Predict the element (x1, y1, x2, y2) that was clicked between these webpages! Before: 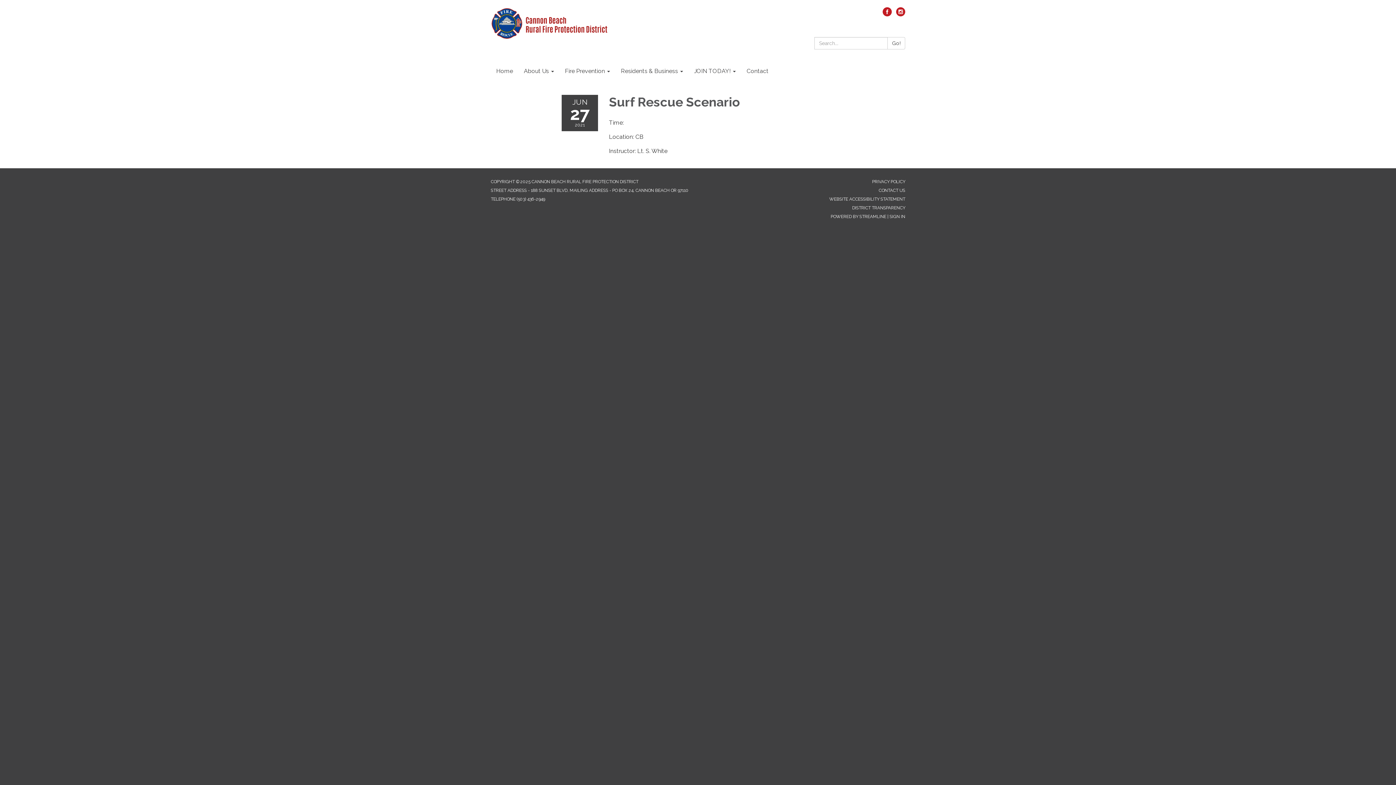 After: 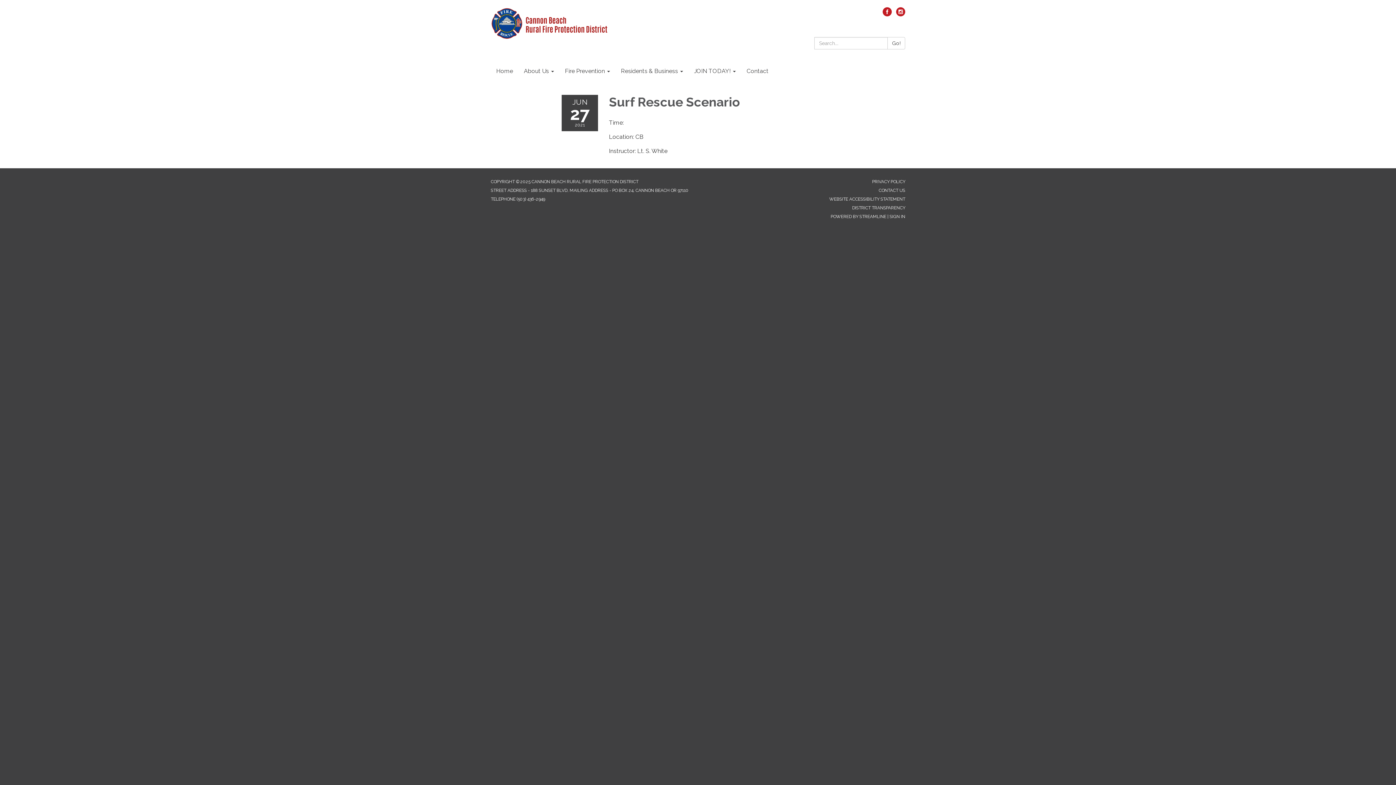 Action: bbox: (896, 10, 905, 17) label: instagram